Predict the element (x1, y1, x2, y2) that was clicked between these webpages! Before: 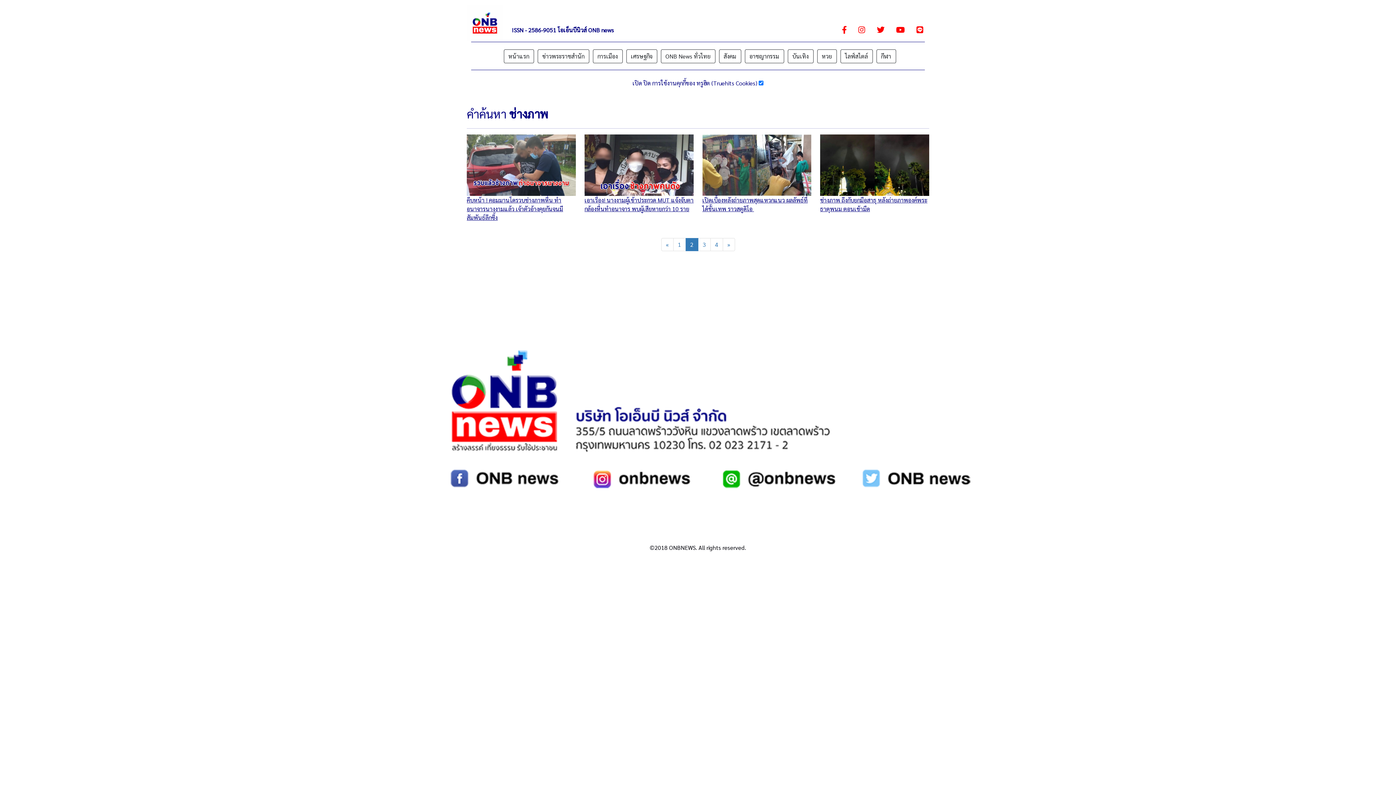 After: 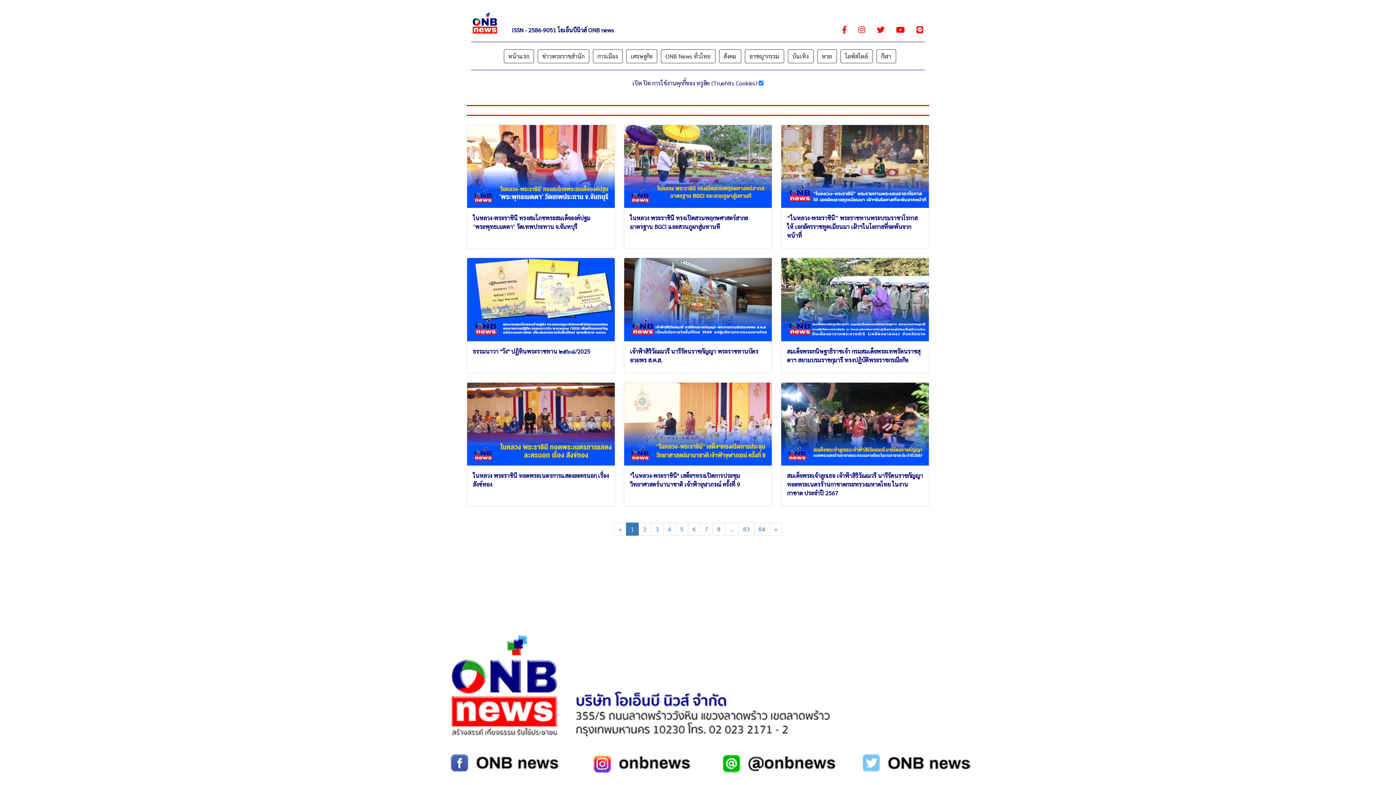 Action: bbox: (537, 49, 589, 63) label: ข่าวพระราชสำนัก